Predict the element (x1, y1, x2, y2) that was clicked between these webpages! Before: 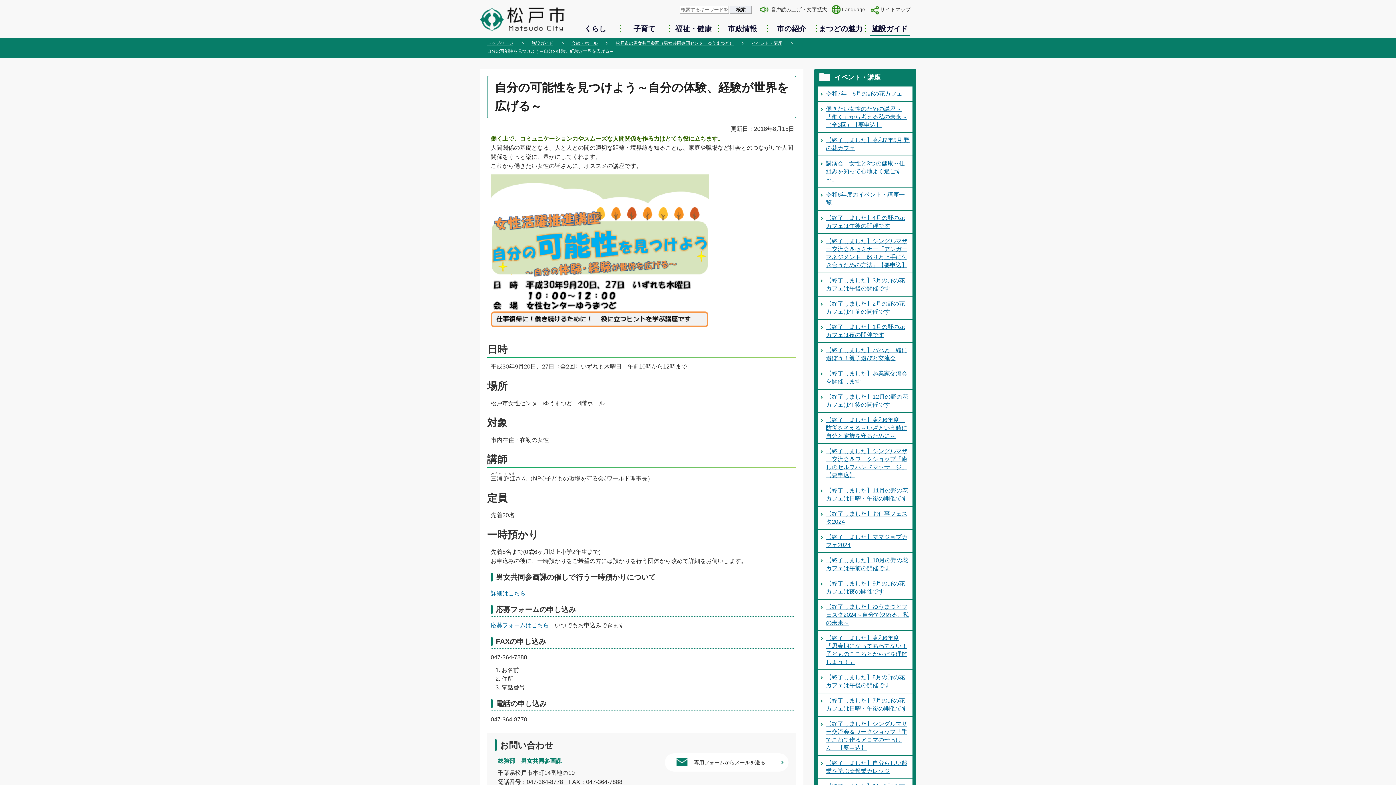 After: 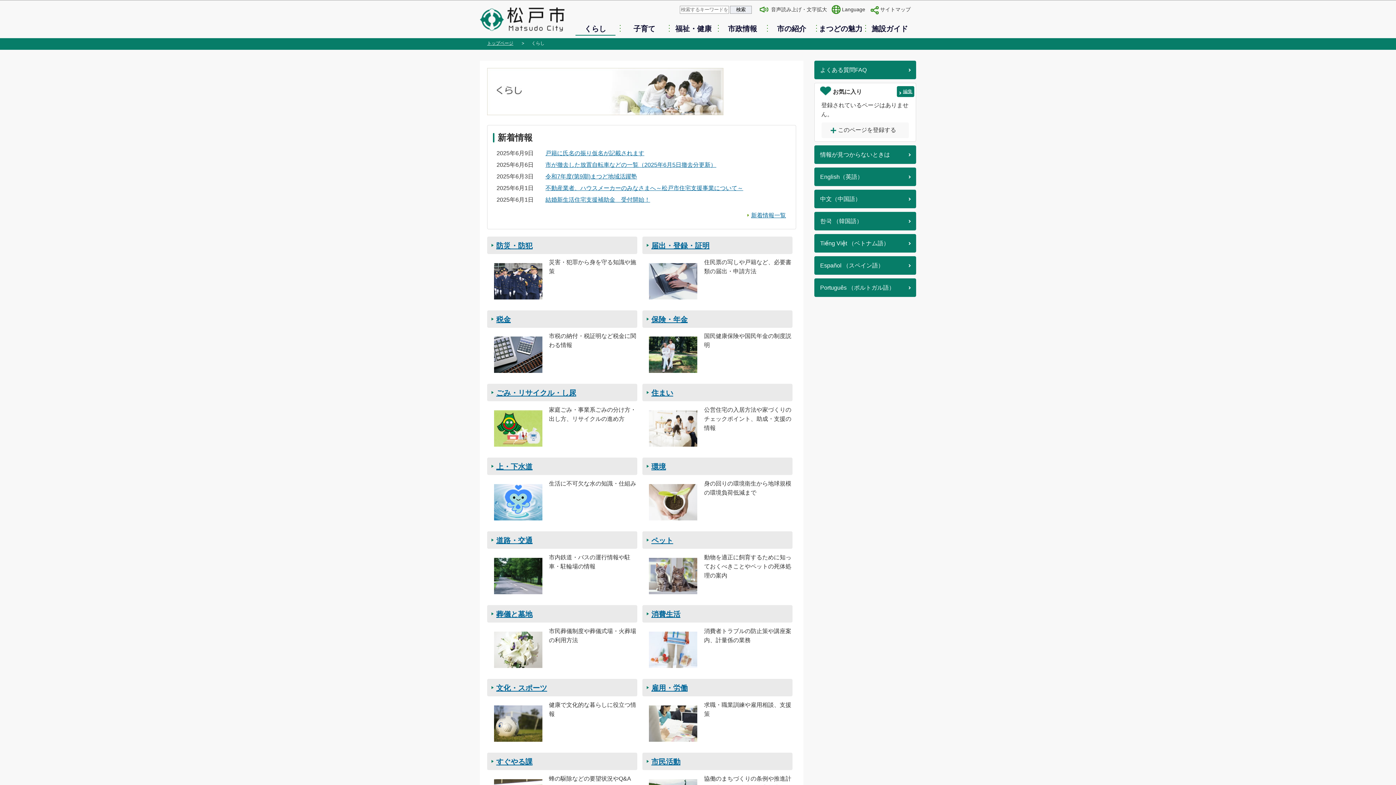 Action: bbox: (570, 23, 620, 34) label: くらし